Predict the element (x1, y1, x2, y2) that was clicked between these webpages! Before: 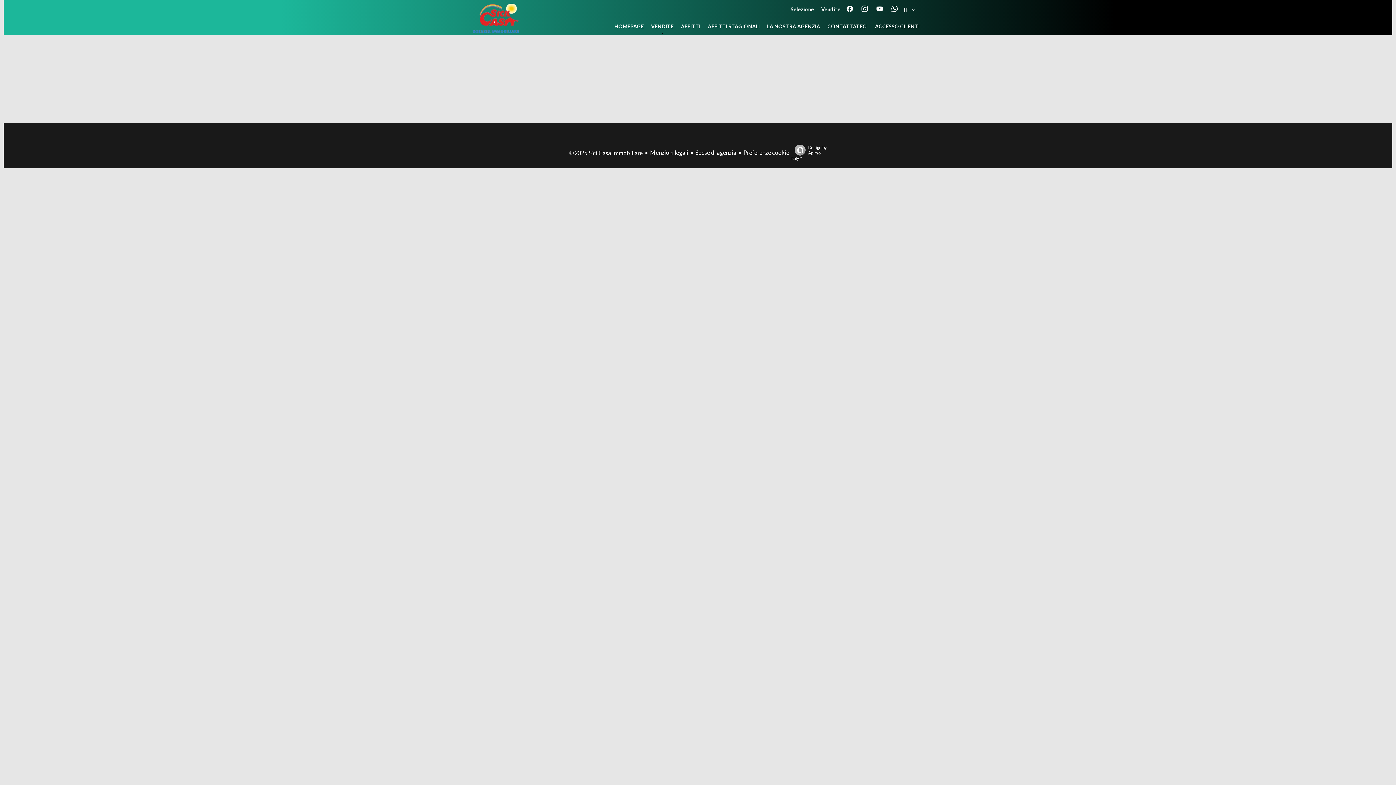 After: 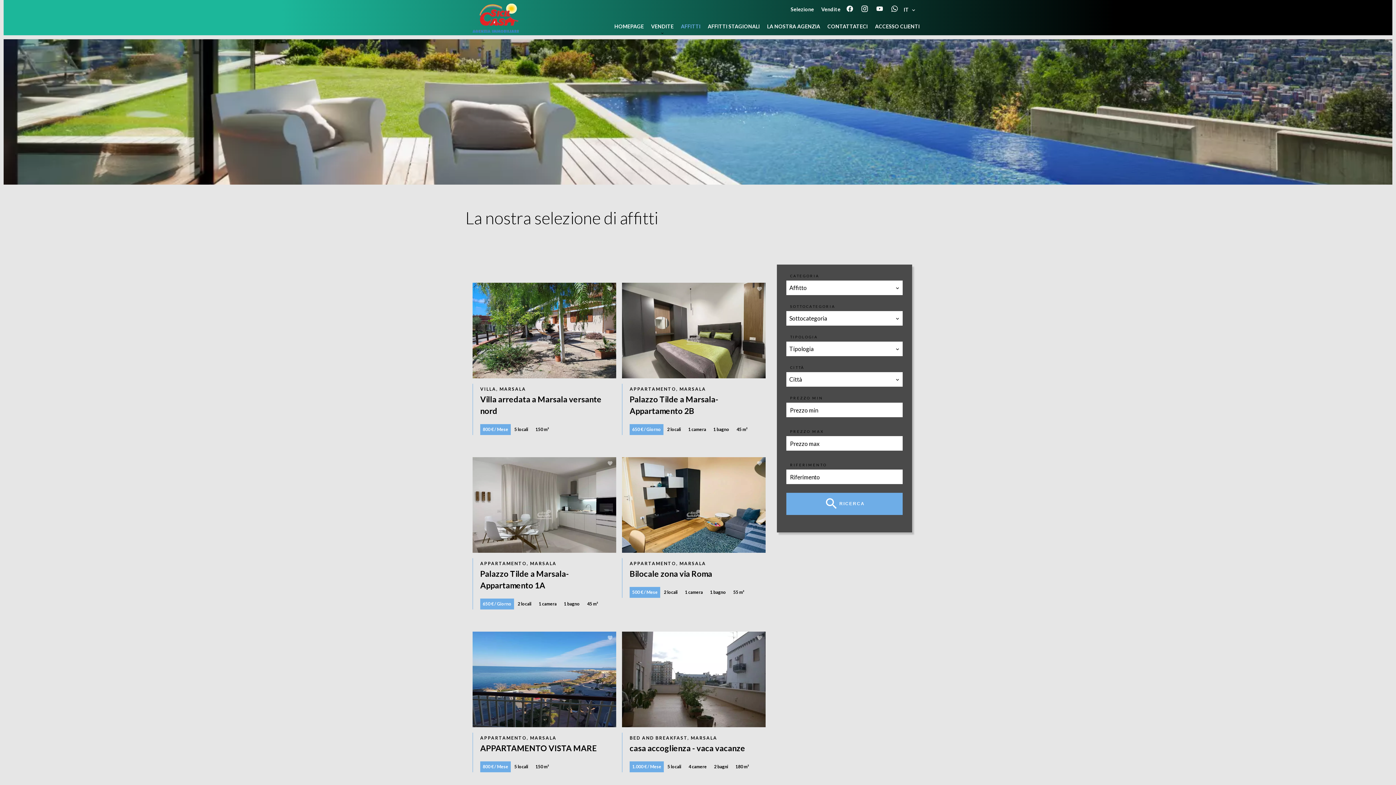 Action: bbox: (681, 23, 700, 29) label: AFFITTI